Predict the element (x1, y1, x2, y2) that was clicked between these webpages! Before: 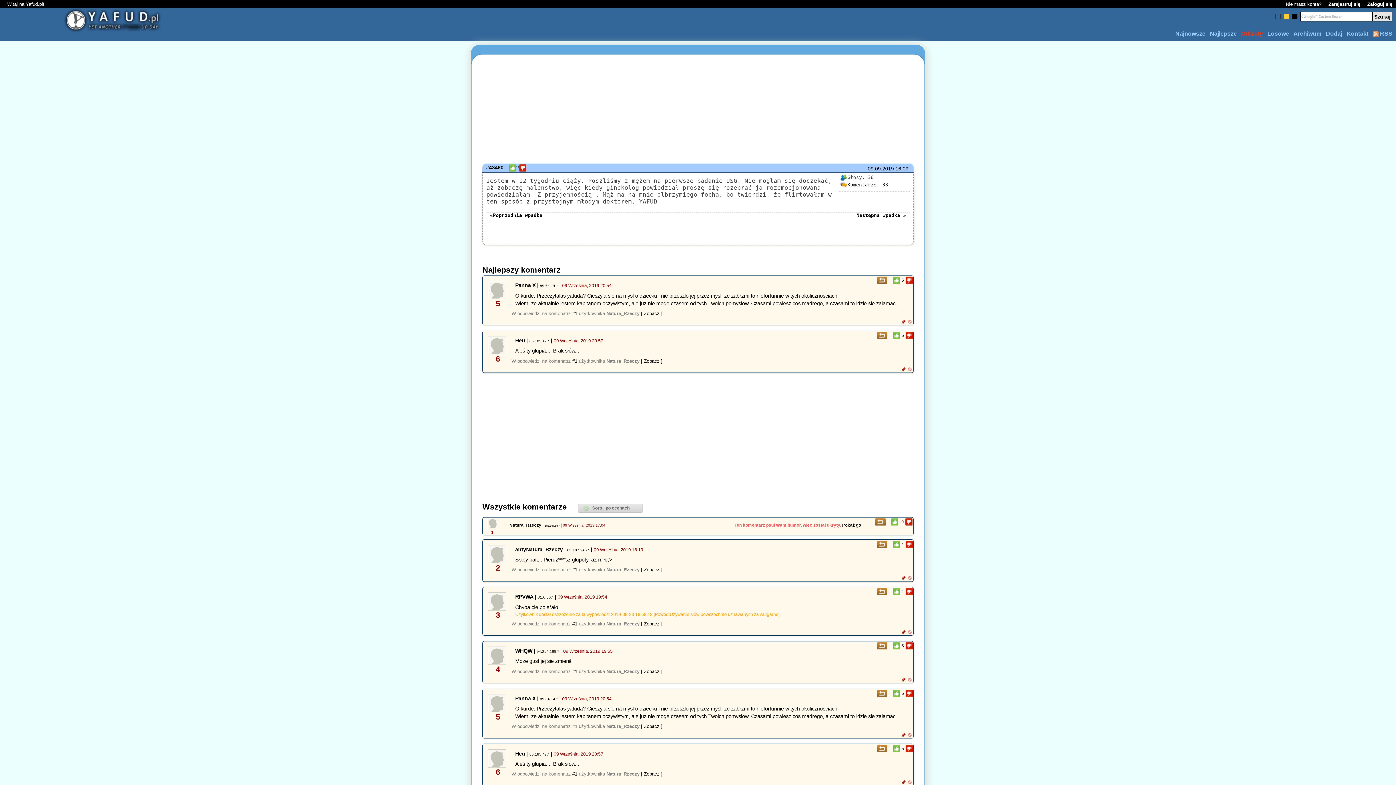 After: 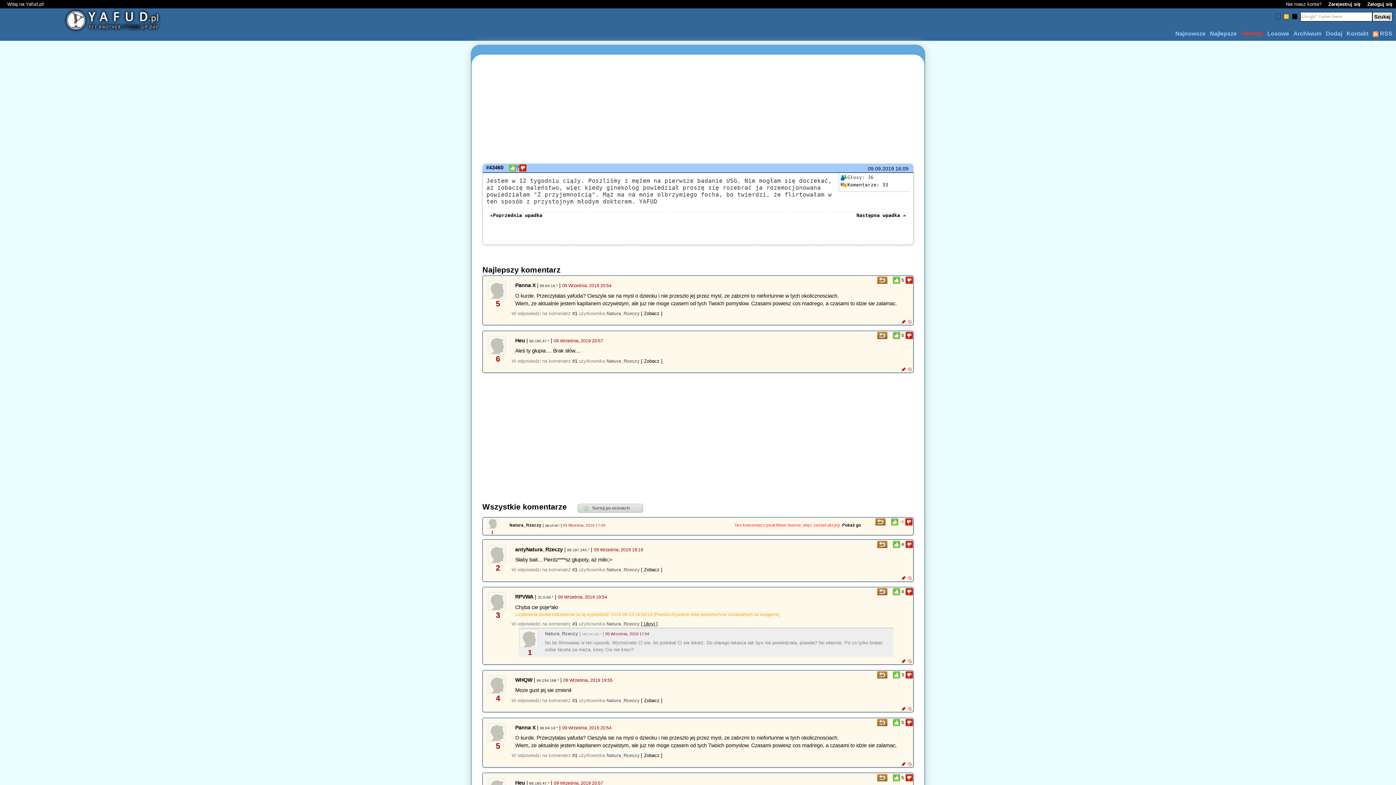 Action: label: [ Zobacz ] bbox: (641, 621, 662, 626)